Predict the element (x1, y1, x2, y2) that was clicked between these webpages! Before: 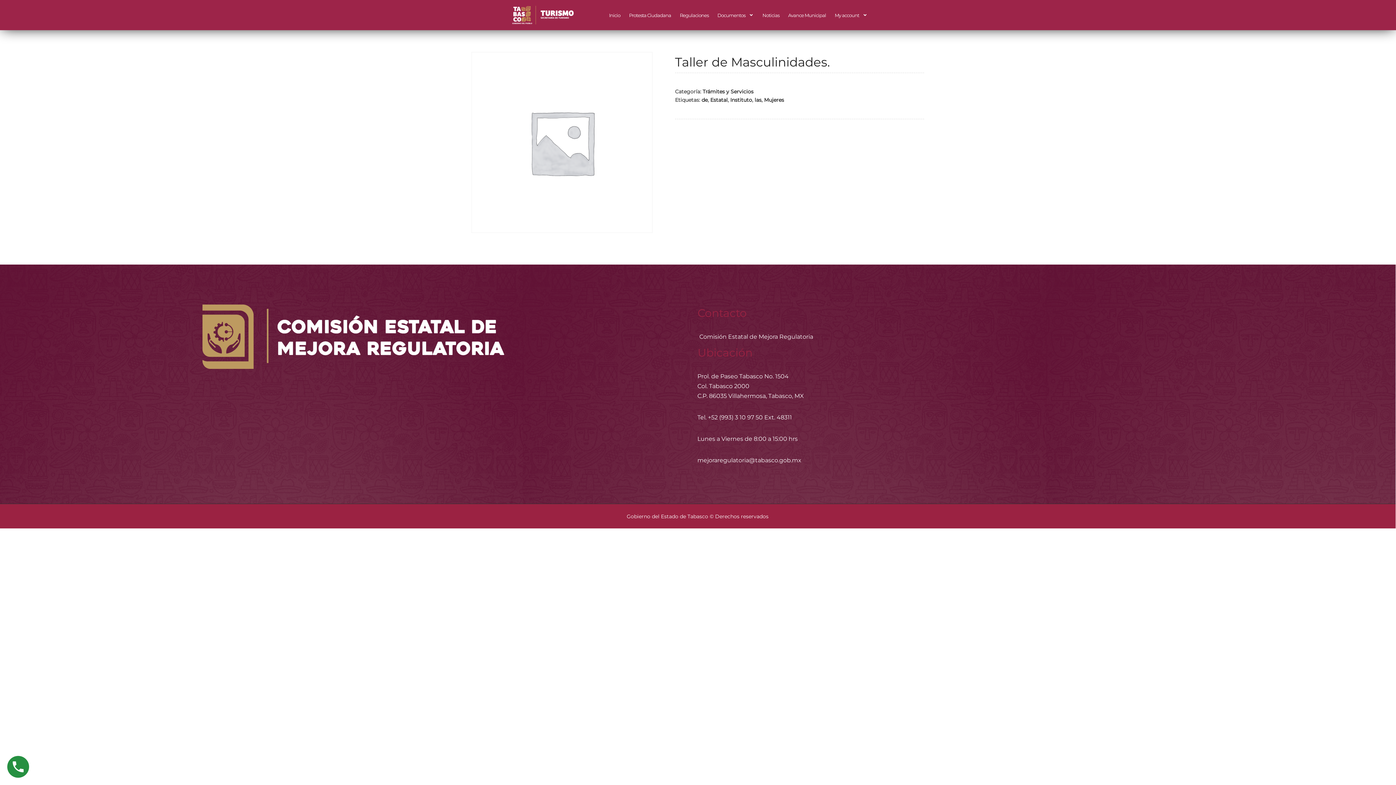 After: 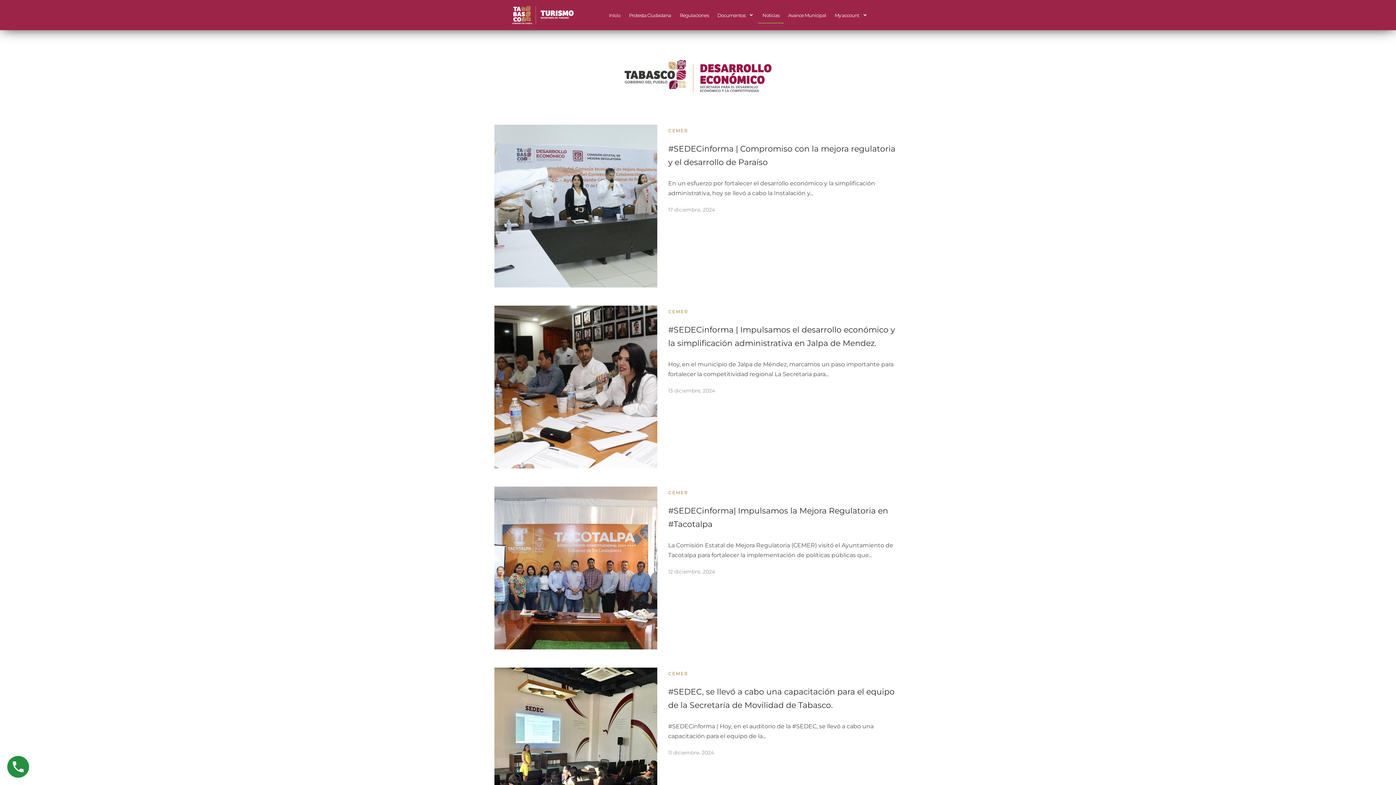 Action: label: Noticias bbox: (758, 6, 784, 23)